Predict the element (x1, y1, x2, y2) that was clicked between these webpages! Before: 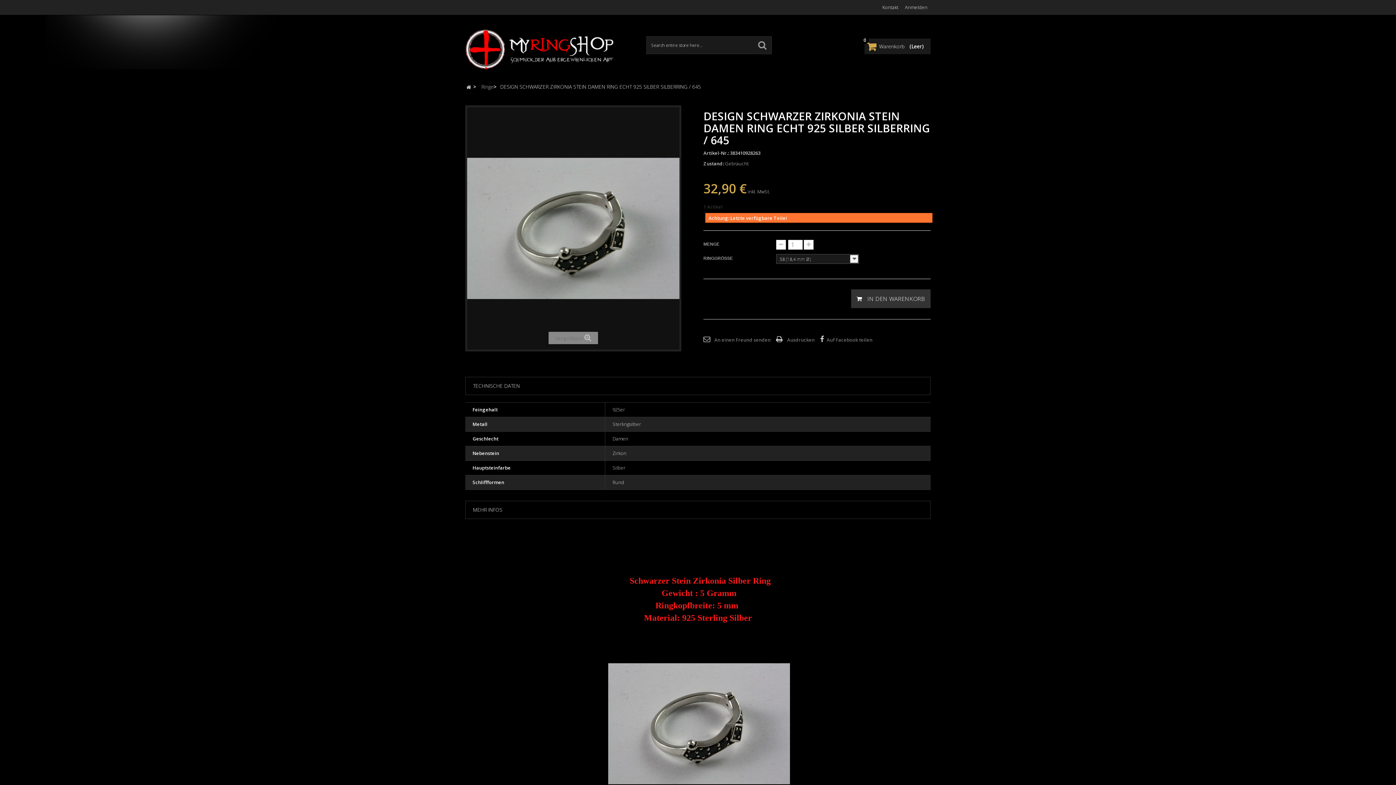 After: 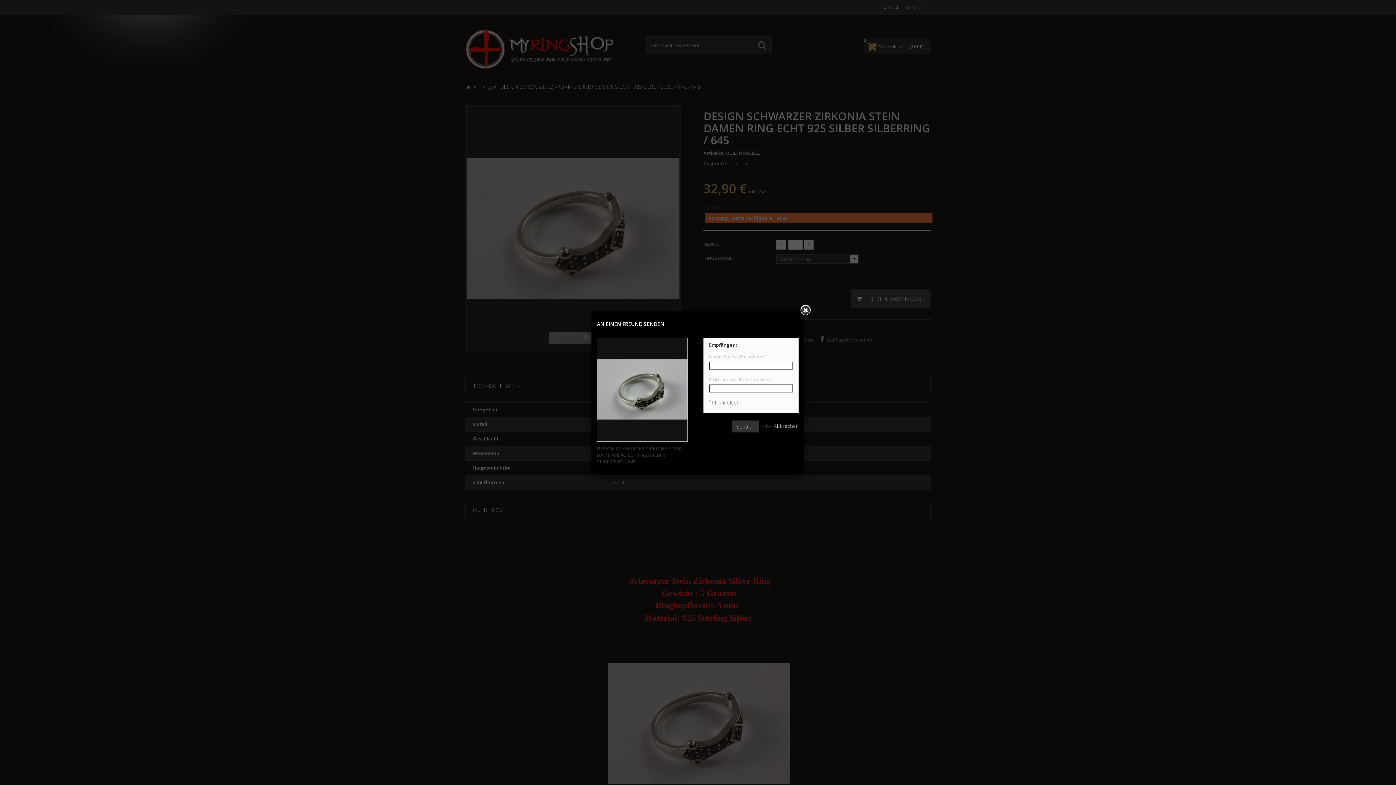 Action: bbox: (703, 335, 770, 343) label: An einen Freund senden